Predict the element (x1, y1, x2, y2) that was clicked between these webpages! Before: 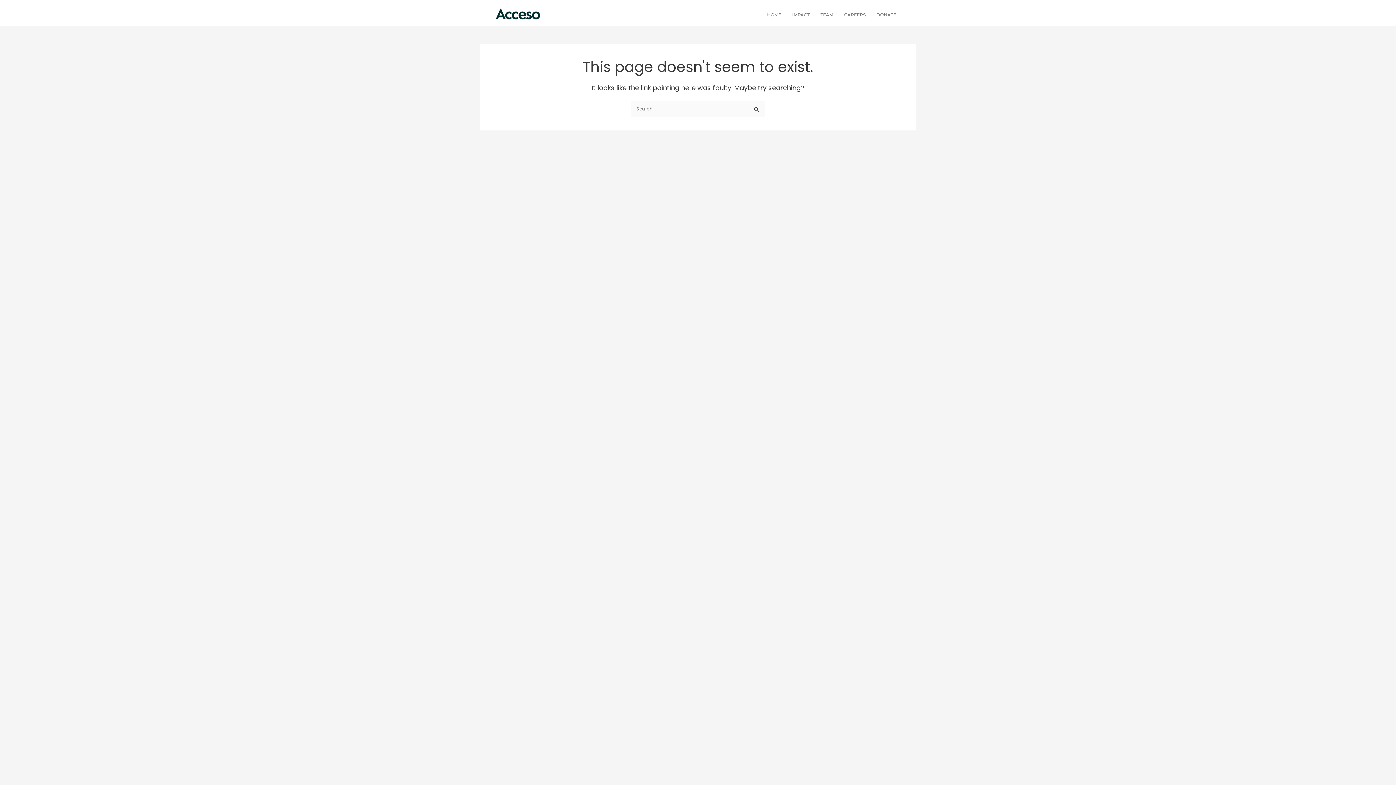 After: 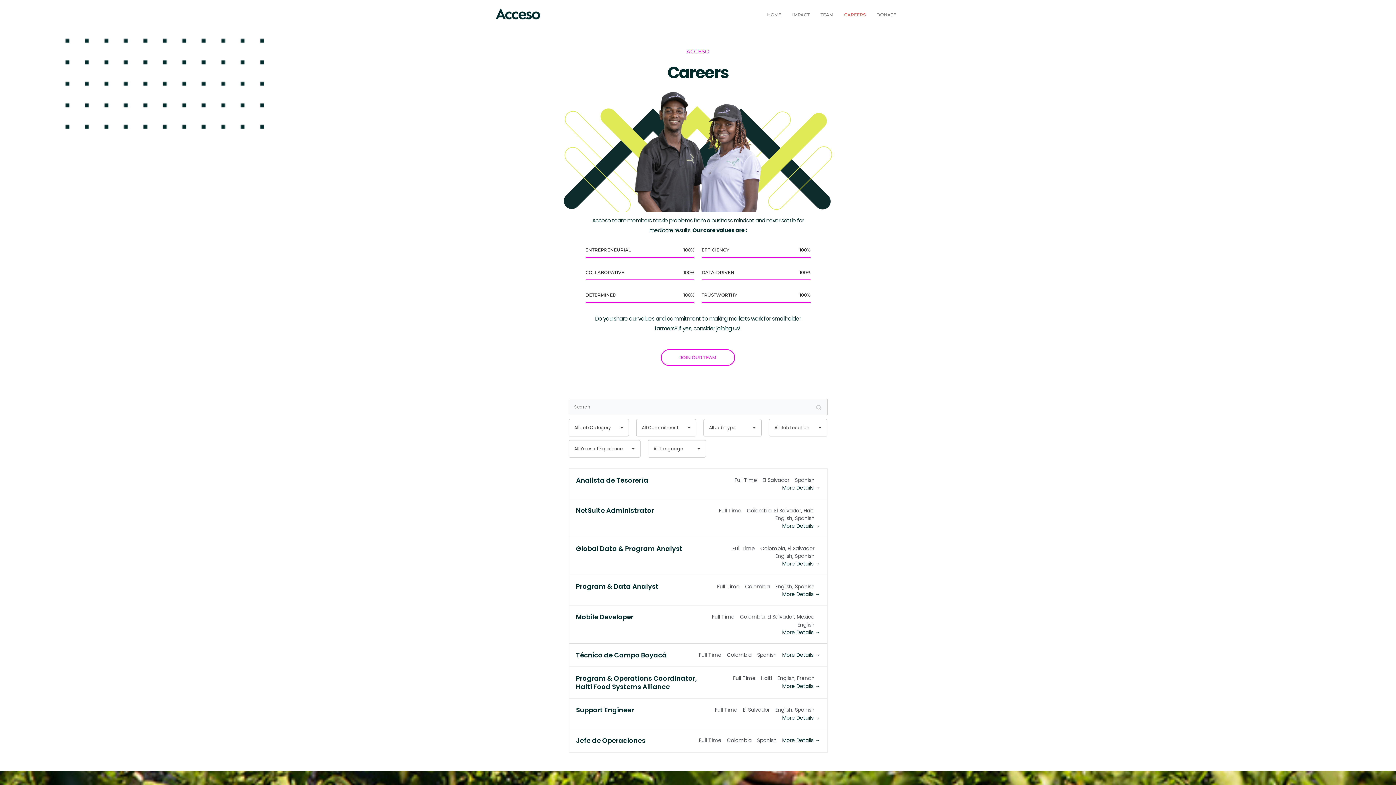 Action: bbox: (838, 7, 871, 22) label: CAREERS